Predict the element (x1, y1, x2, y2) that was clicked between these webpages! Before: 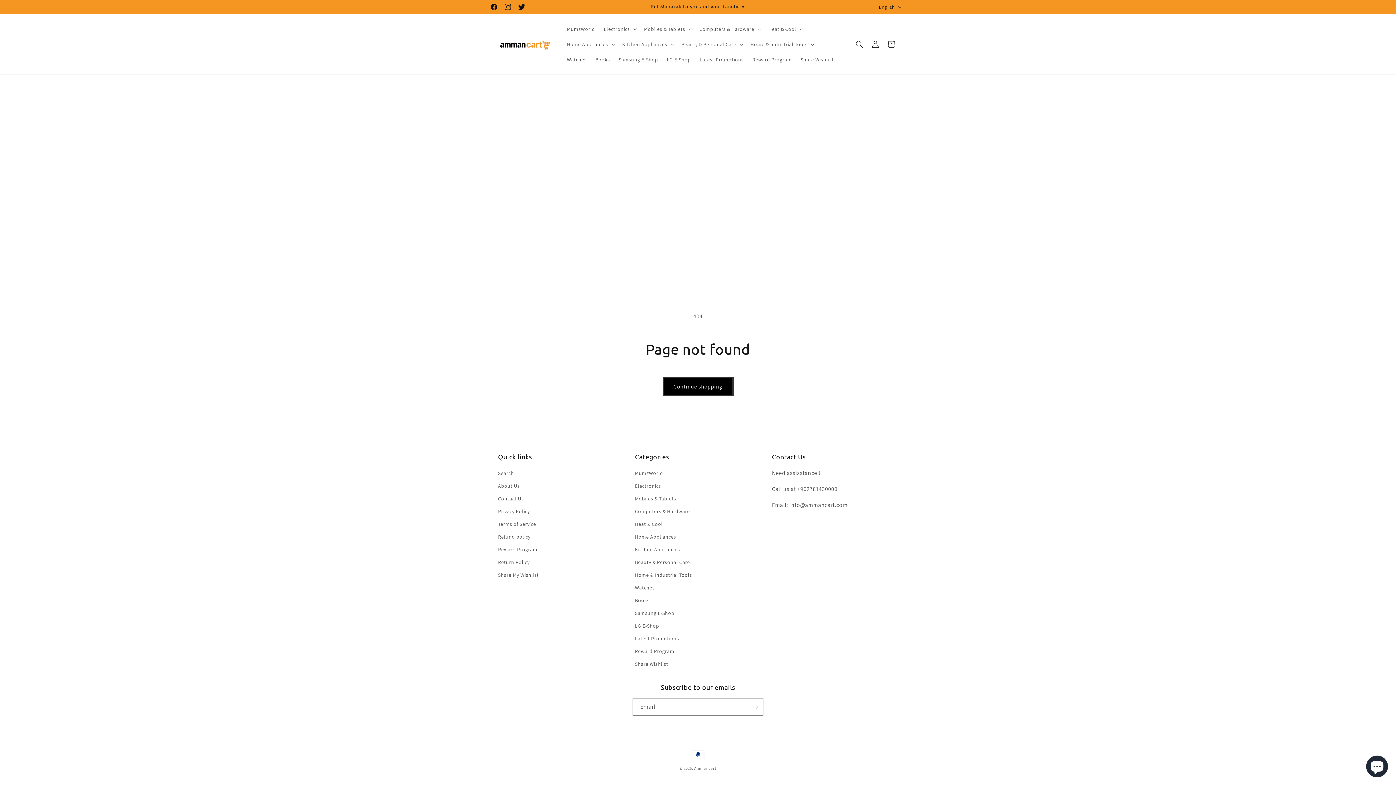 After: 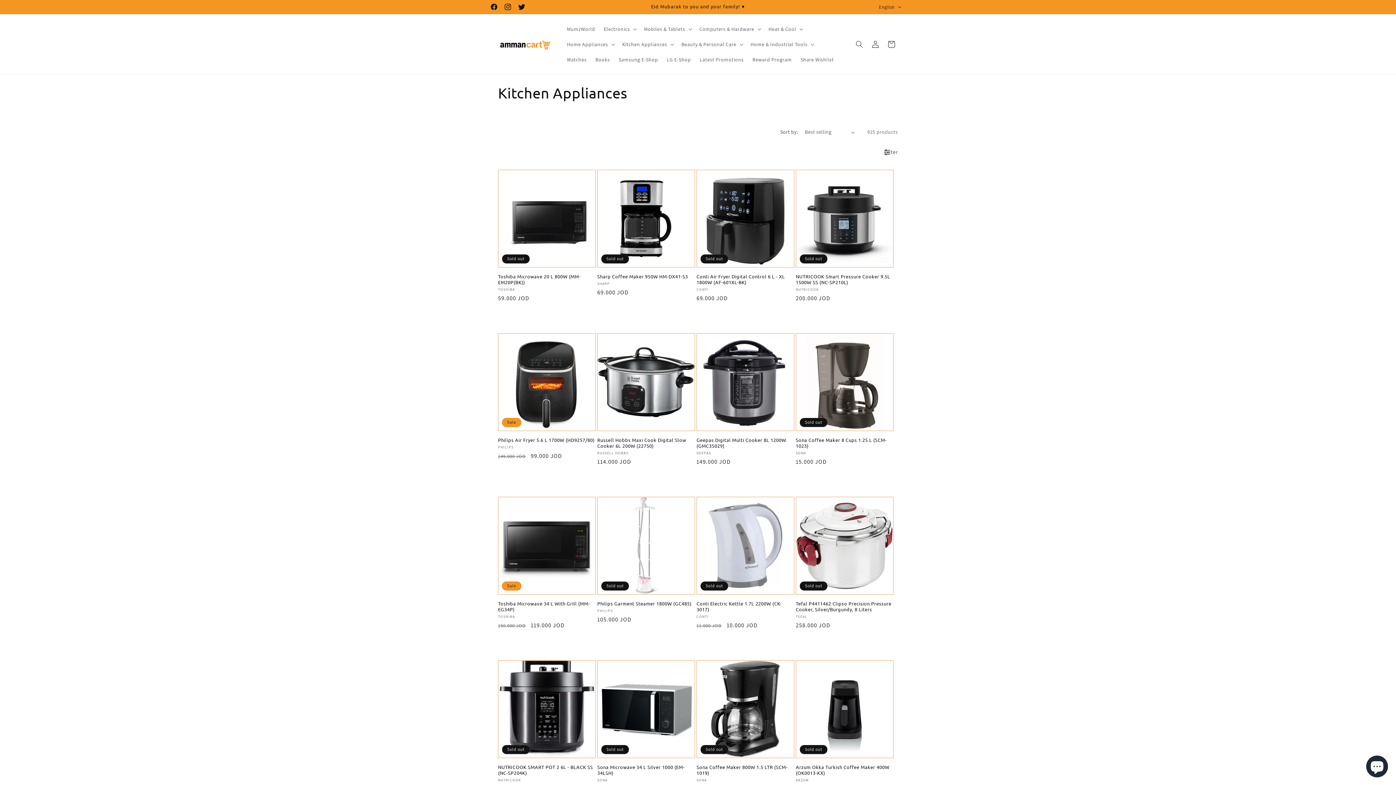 Action: bbox: (635, 543, 680, 556) label: Kitchen Appliances